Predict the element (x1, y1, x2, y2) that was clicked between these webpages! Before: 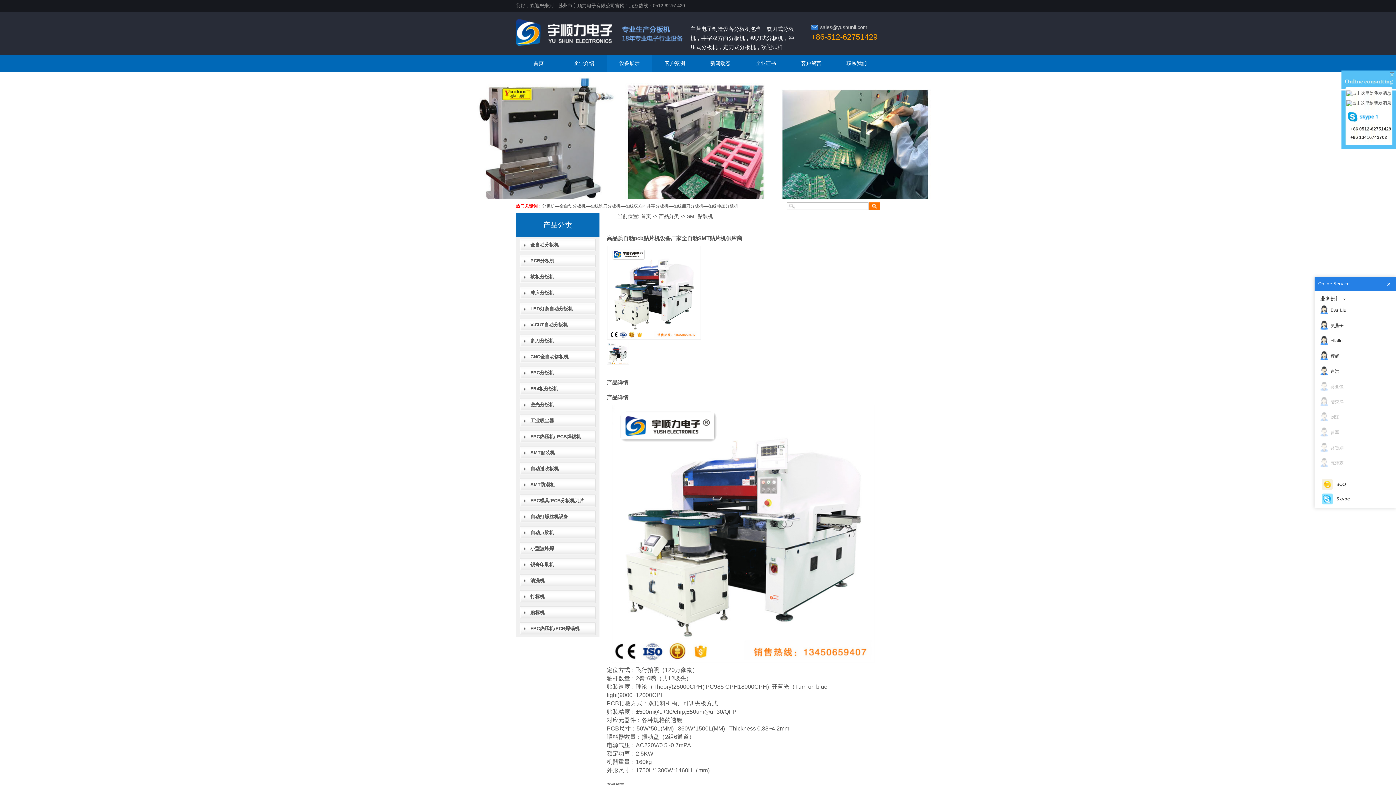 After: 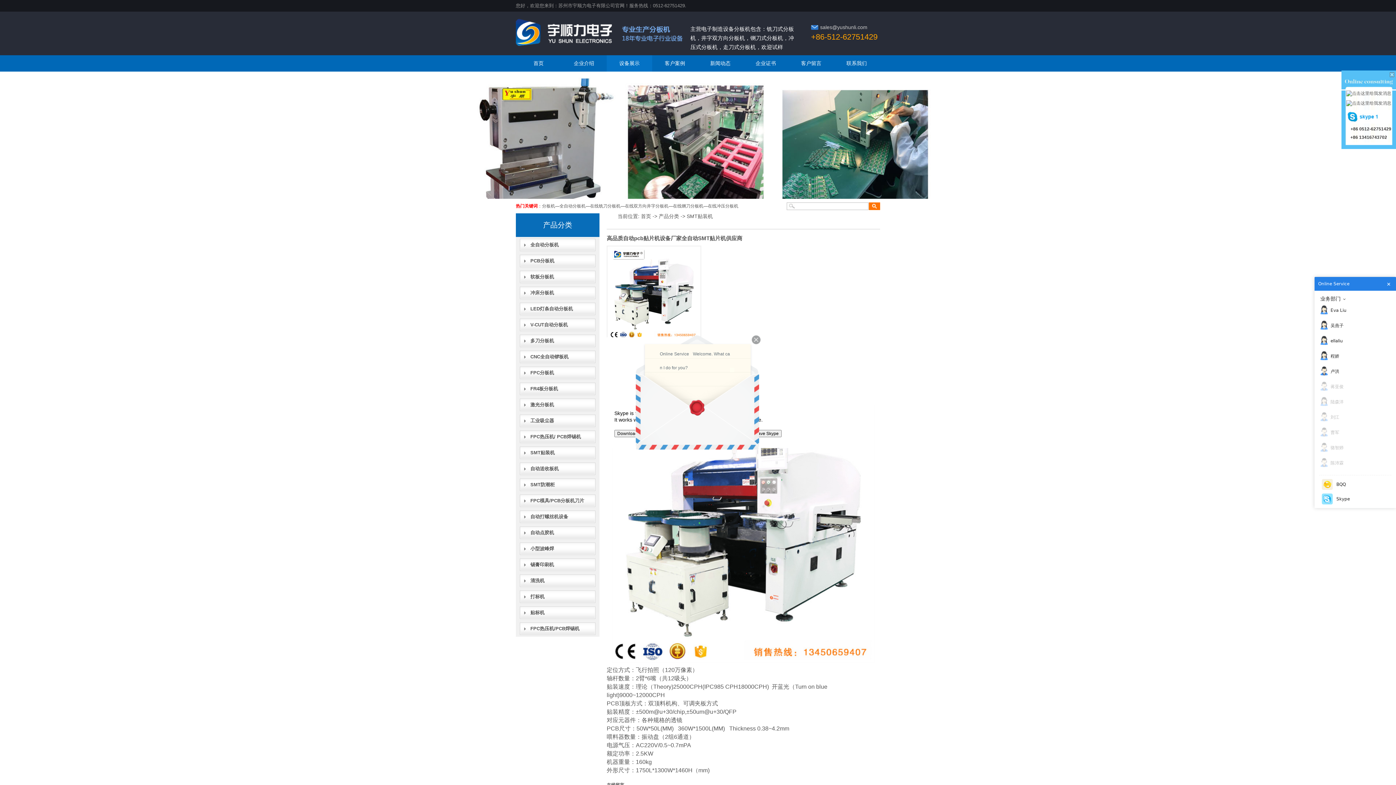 Action: bbox: (1347, 119, 1390, 124)